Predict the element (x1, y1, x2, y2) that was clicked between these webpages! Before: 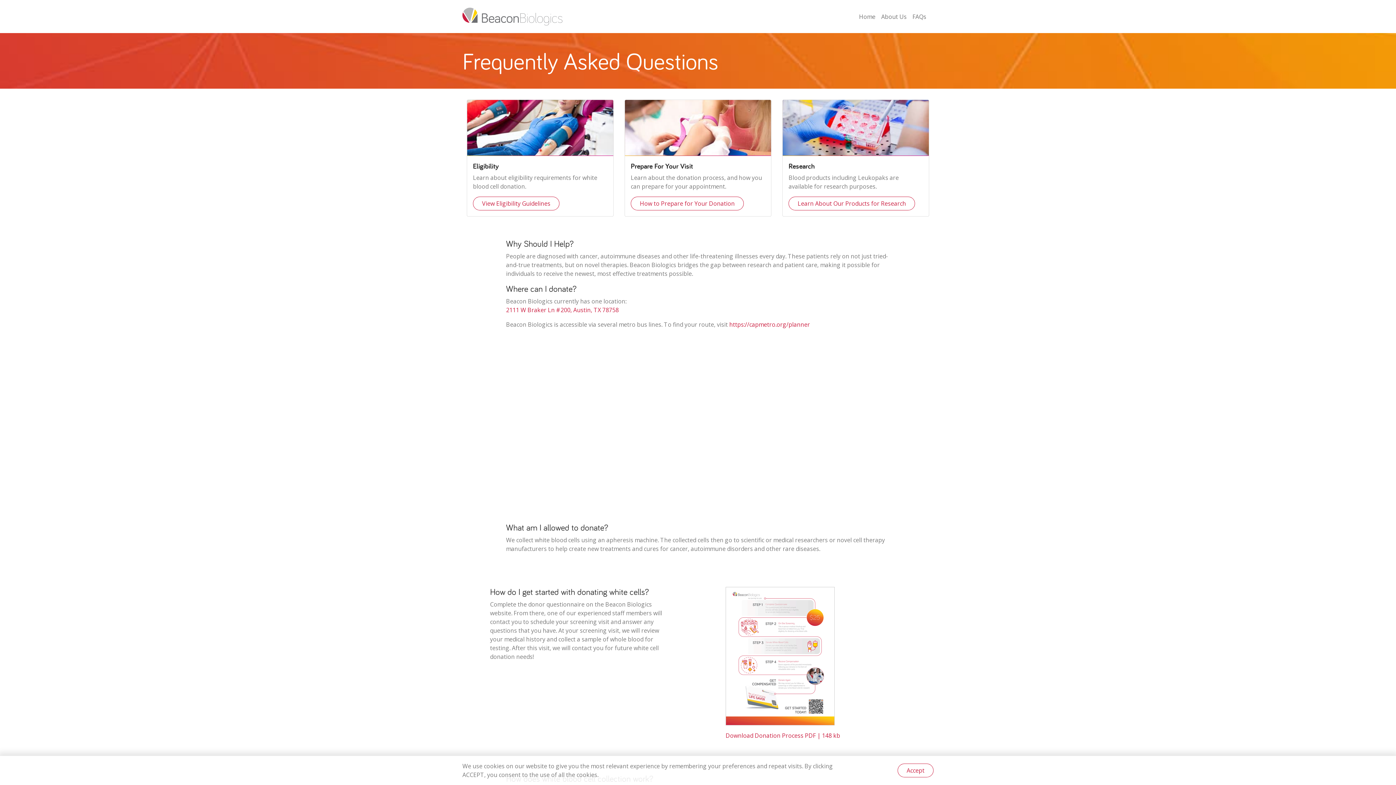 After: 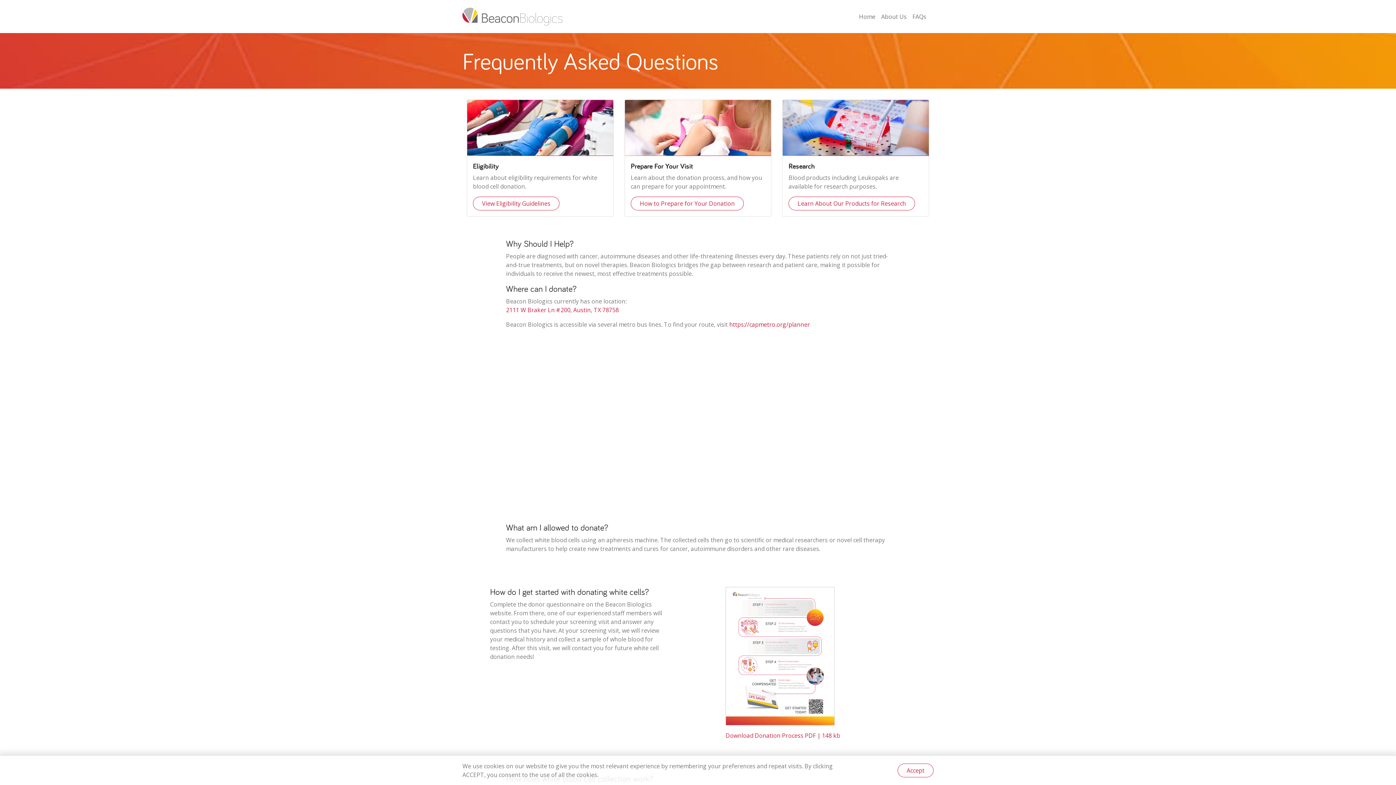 Action: bbox: (725, 732, 840, 740) label: Download Donation Process PDF | 148 kb